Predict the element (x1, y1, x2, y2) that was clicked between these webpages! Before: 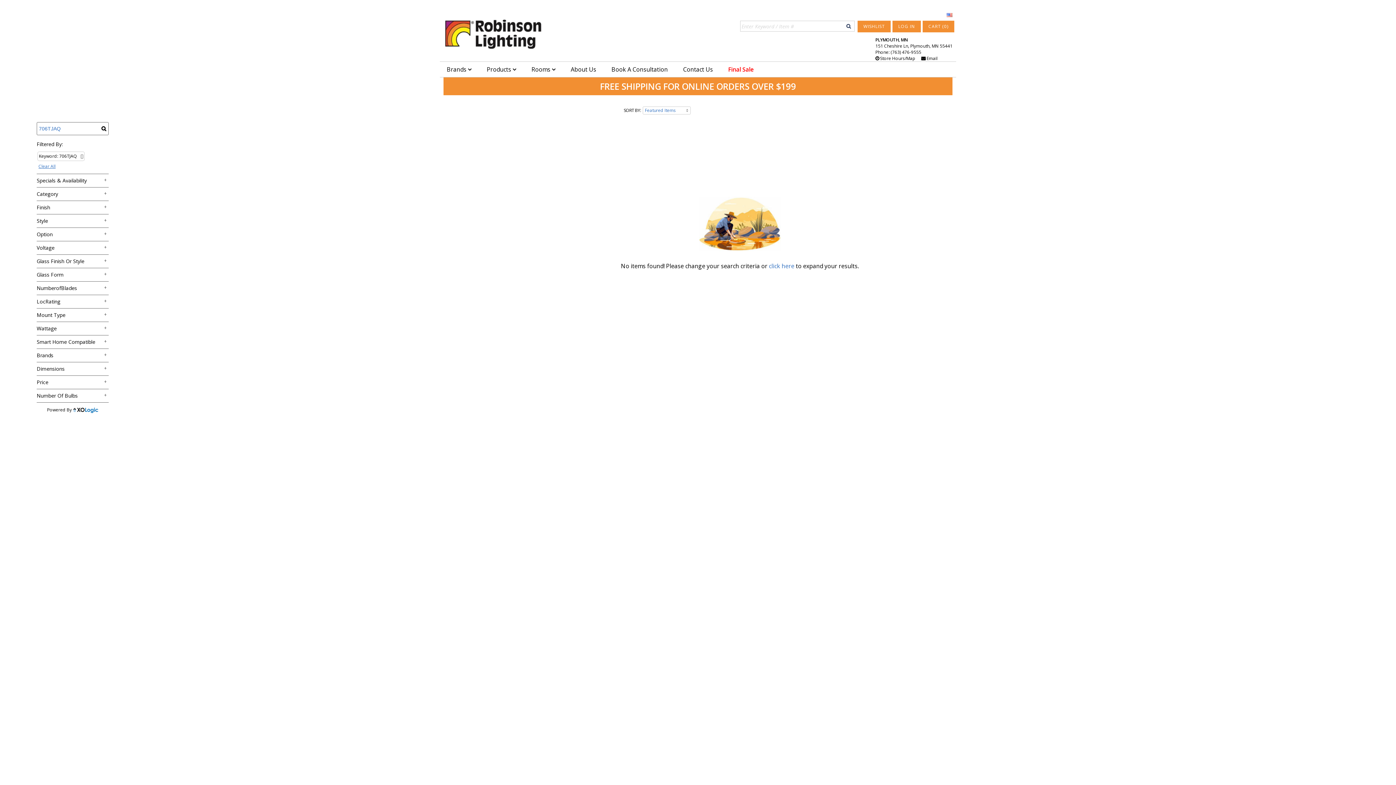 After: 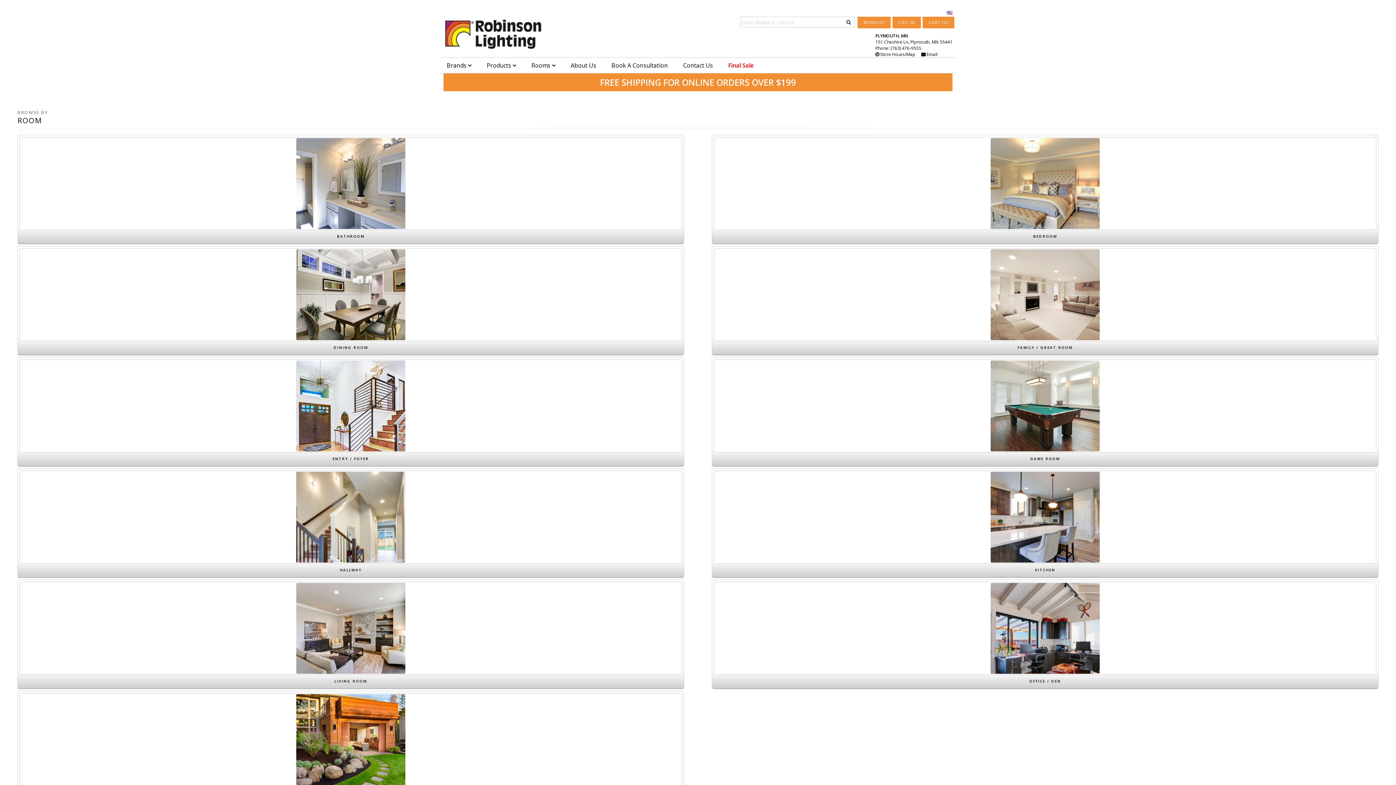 Action: bbox: (524, 61, 562, 77) label: Rooms 